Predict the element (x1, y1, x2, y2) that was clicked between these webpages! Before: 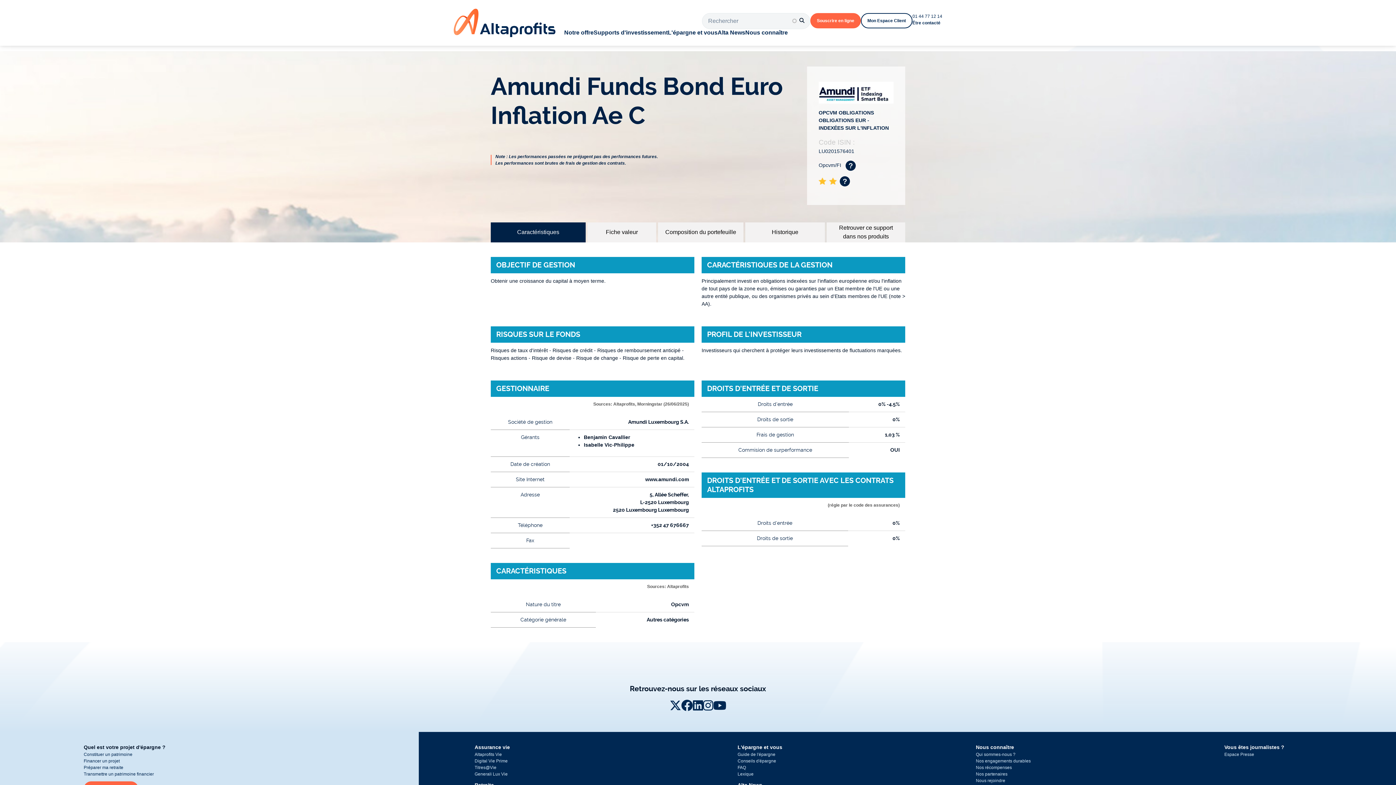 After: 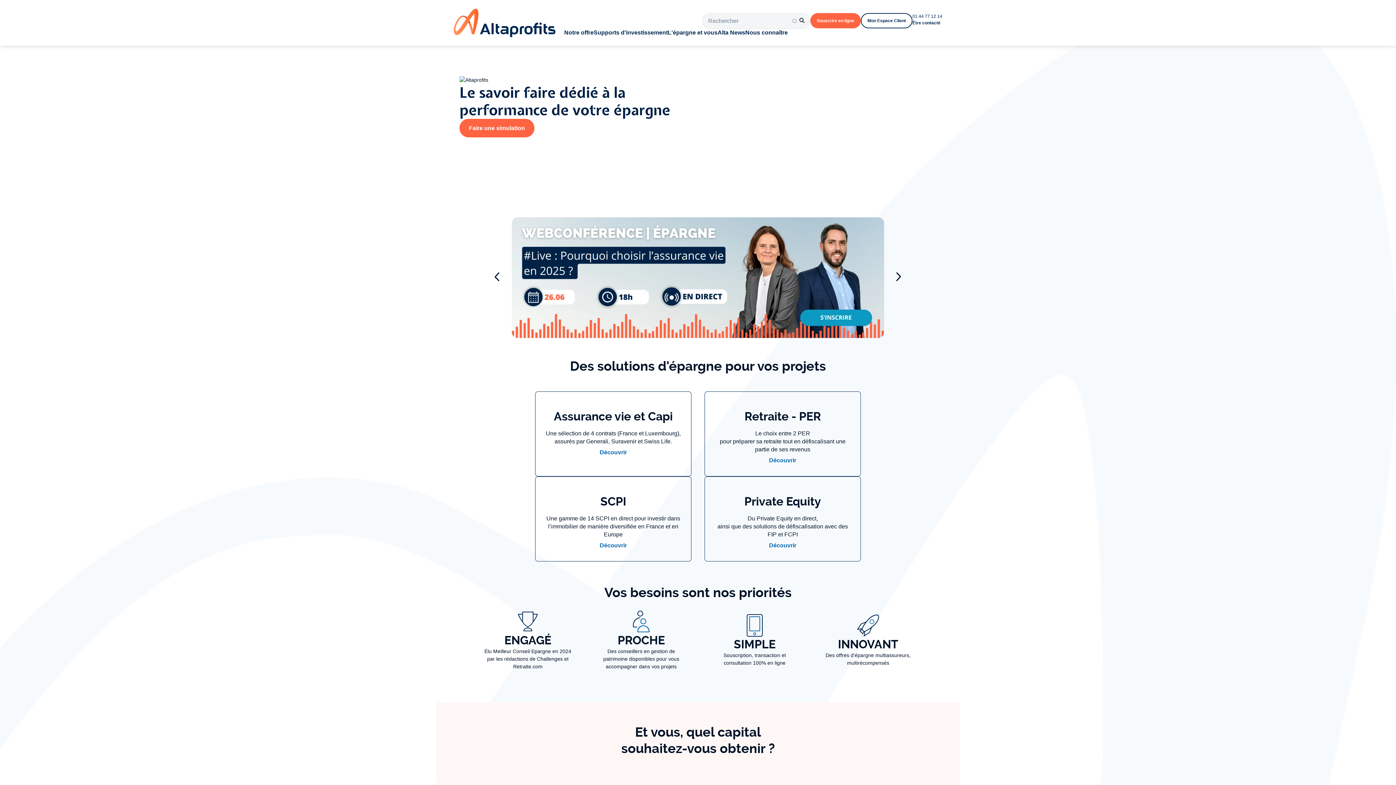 Action: bbox: (453, 8, 555, 37)